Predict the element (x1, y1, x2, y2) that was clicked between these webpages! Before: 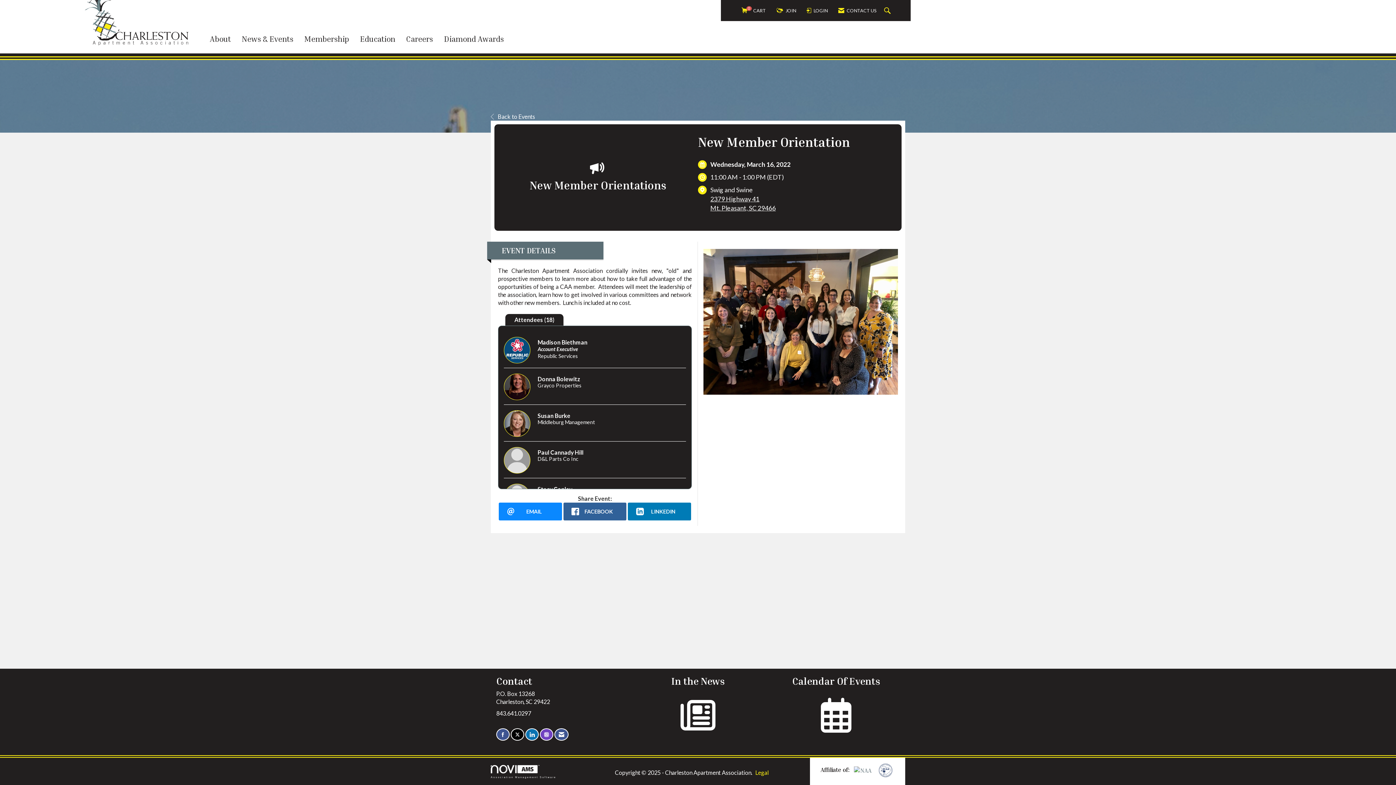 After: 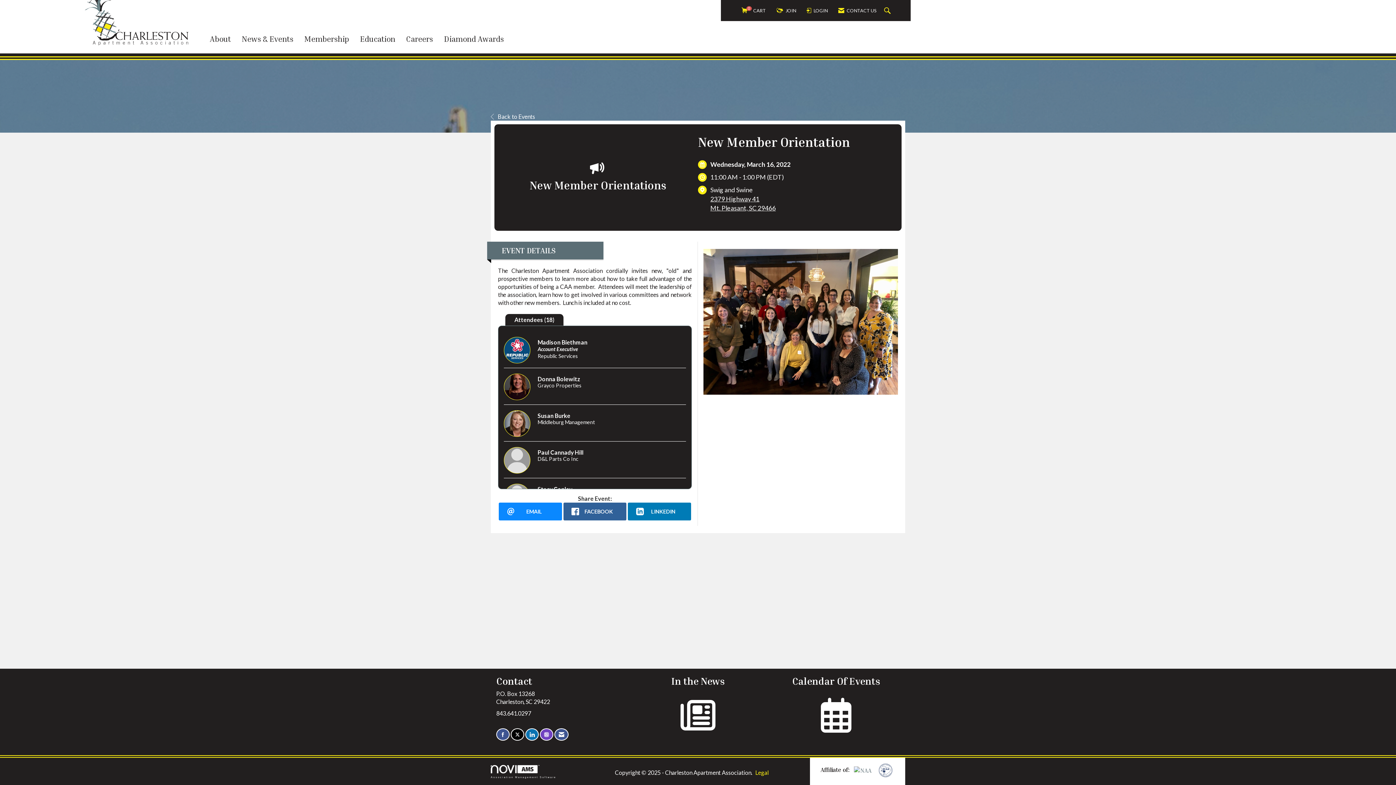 Action: bbox: (496, 728, 509, 741) label: Find us on Facebook